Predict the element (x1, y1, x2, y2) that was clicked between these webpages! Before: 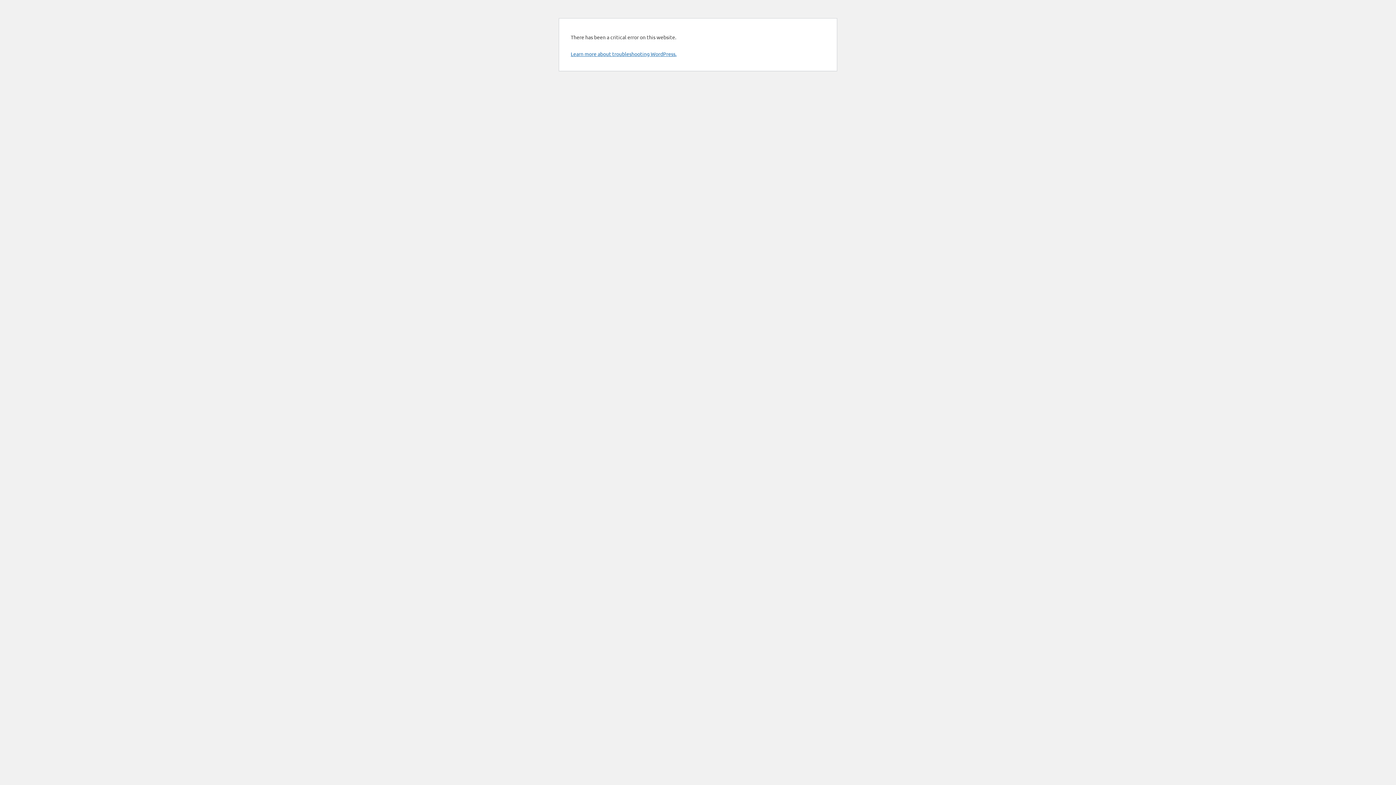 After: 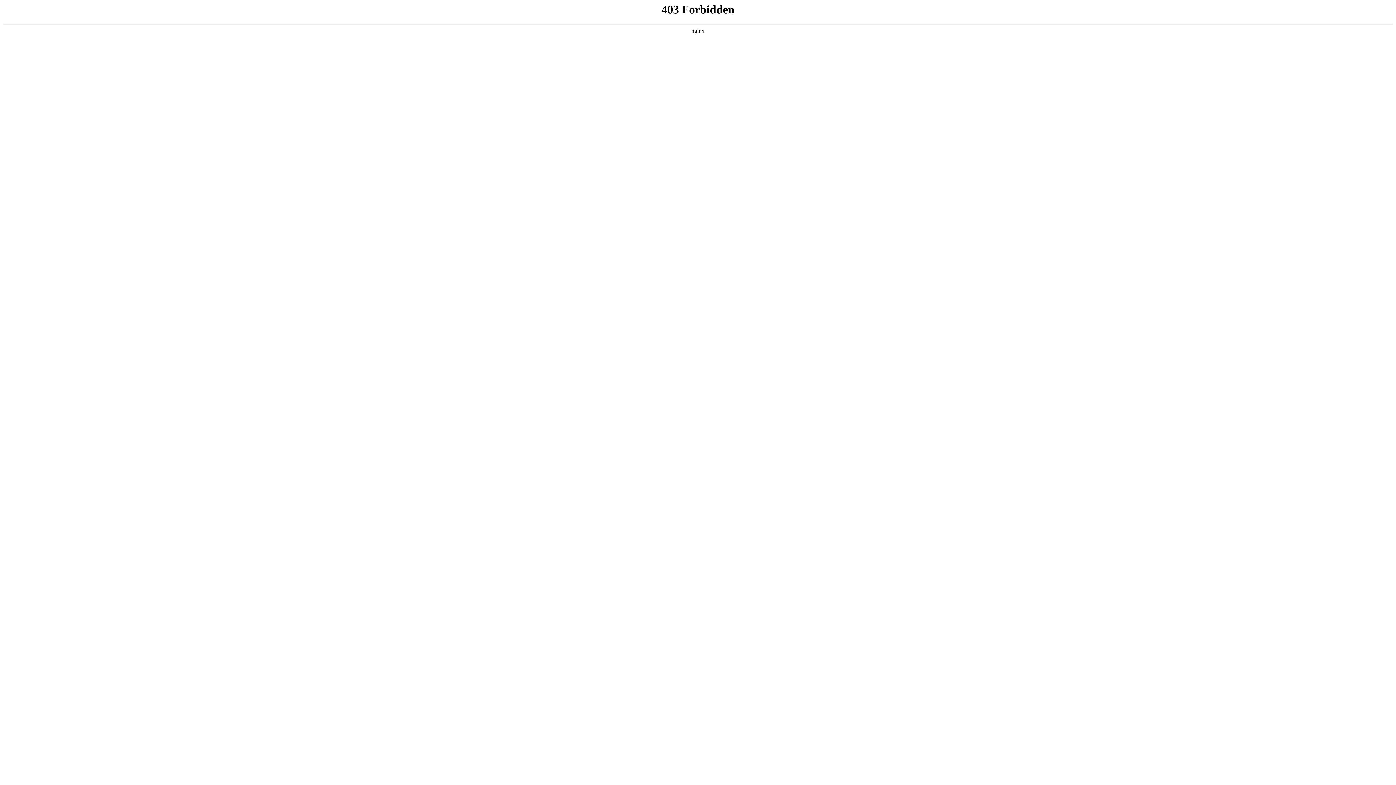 Action: bbox: (570, 50, 676, 57) label: Learn more about troubleshooting WordPress.